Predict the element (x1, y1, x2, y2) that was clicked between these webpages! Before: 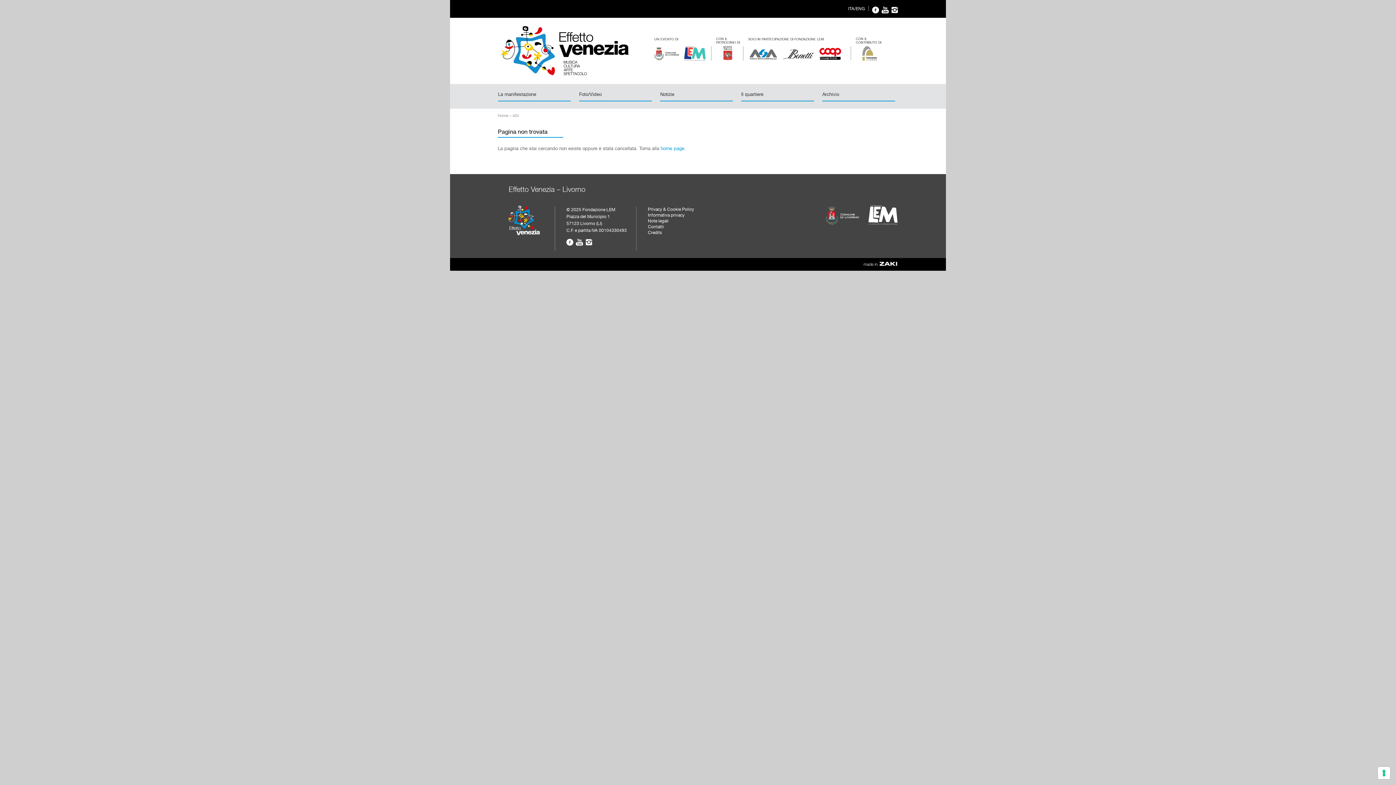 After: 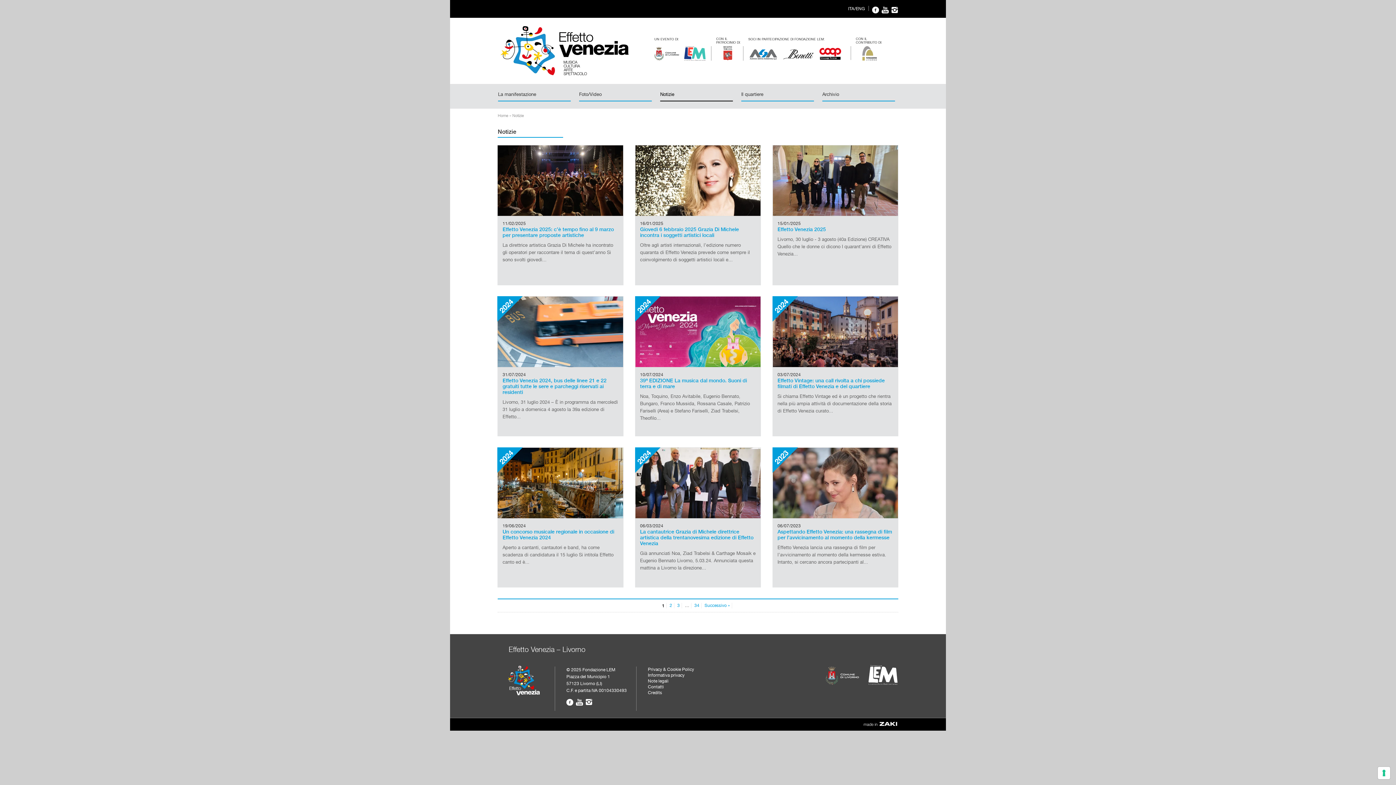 Action: label: Notizie bbox: (660, 87, 733, 101)